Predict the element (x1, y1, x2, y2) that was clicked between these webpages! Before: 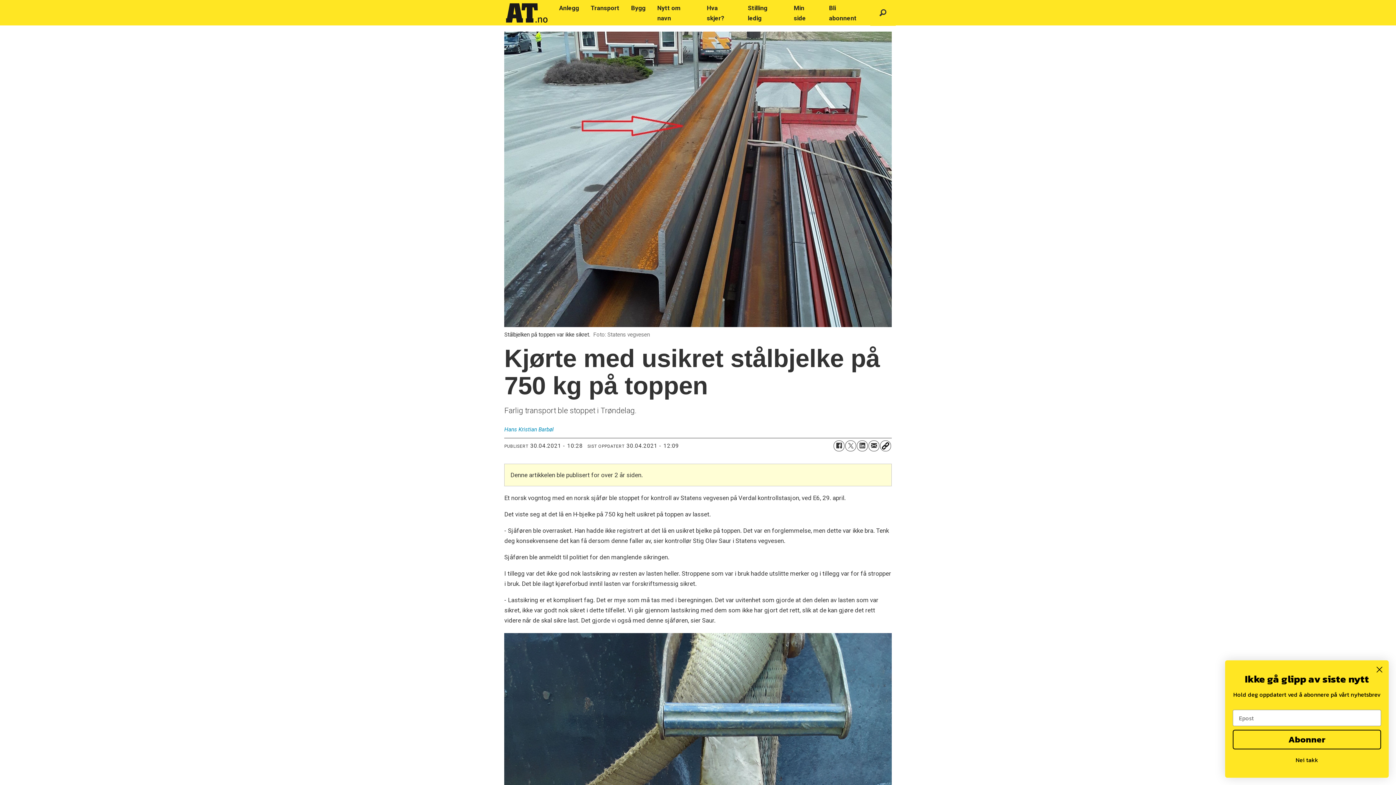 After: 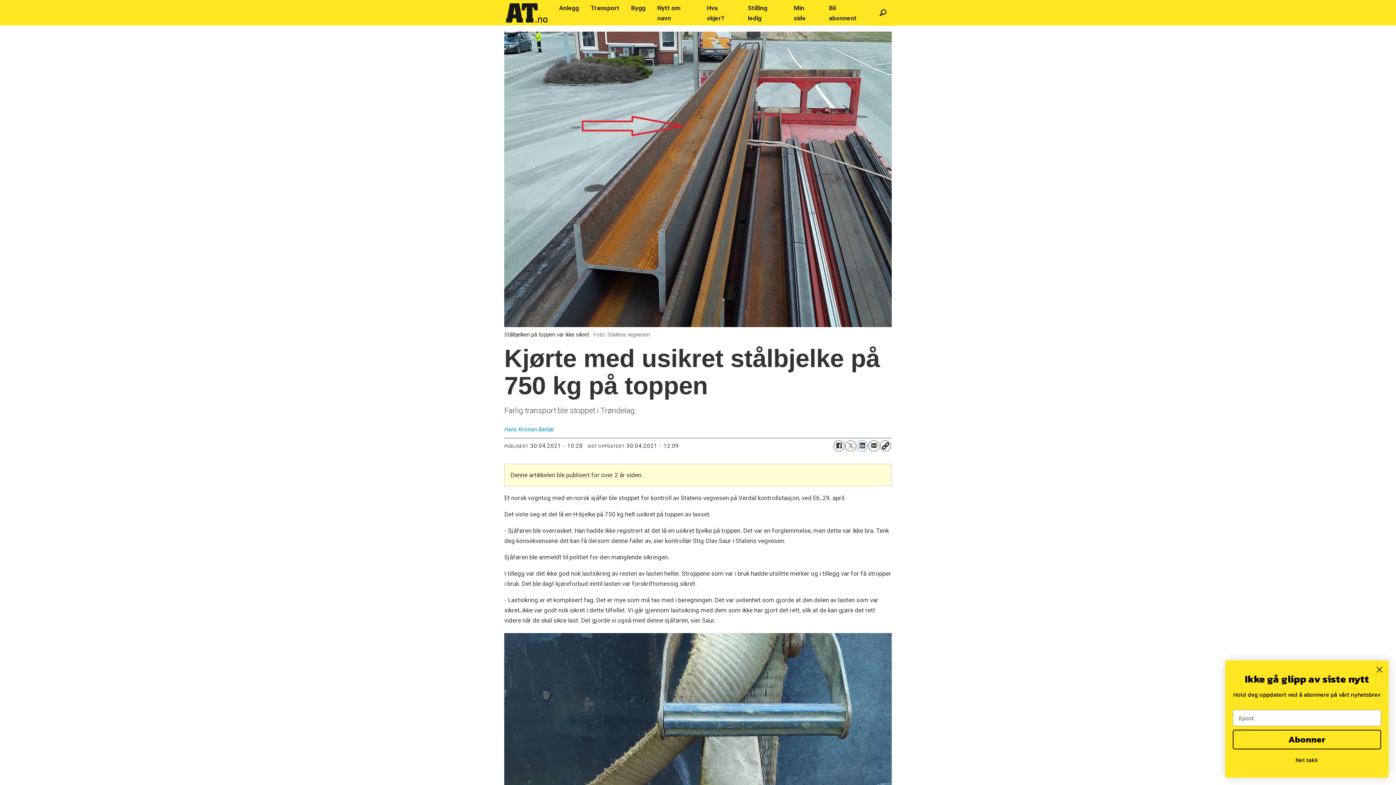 Action: bbox: (857, 440, 867, 451) label: Del på LinkedIn